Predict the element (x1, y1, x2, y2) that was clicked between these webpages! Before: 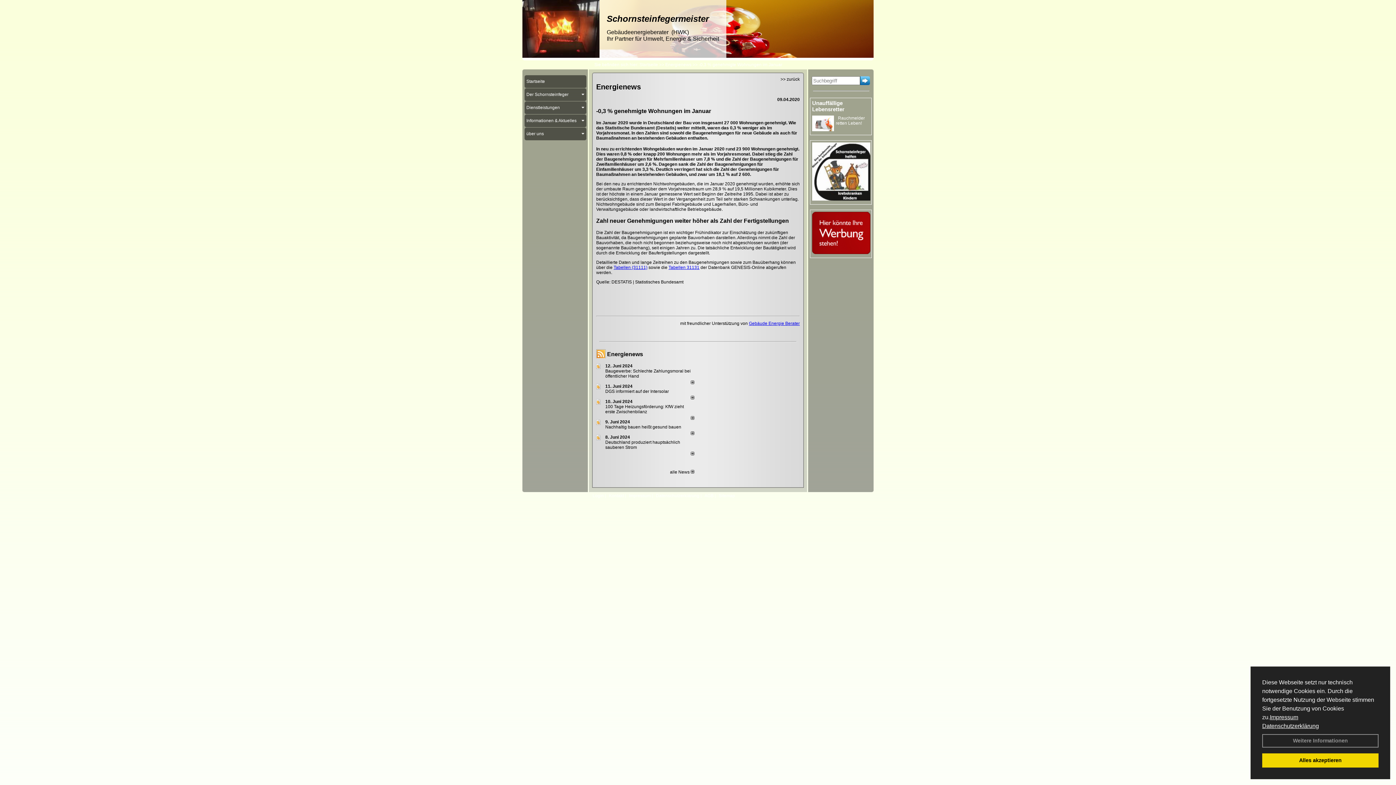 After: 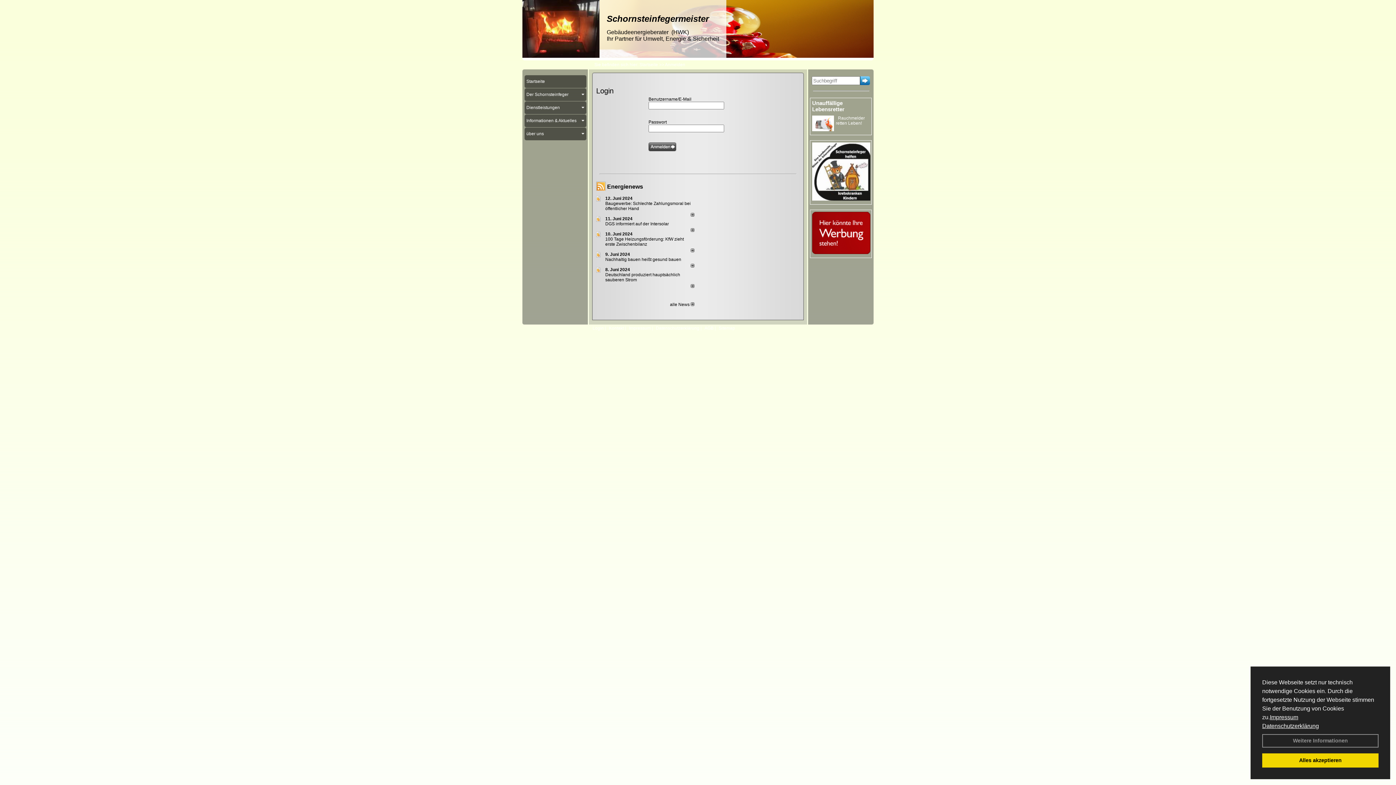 Action: label: Login bbox: (590, 492, 604, 498)